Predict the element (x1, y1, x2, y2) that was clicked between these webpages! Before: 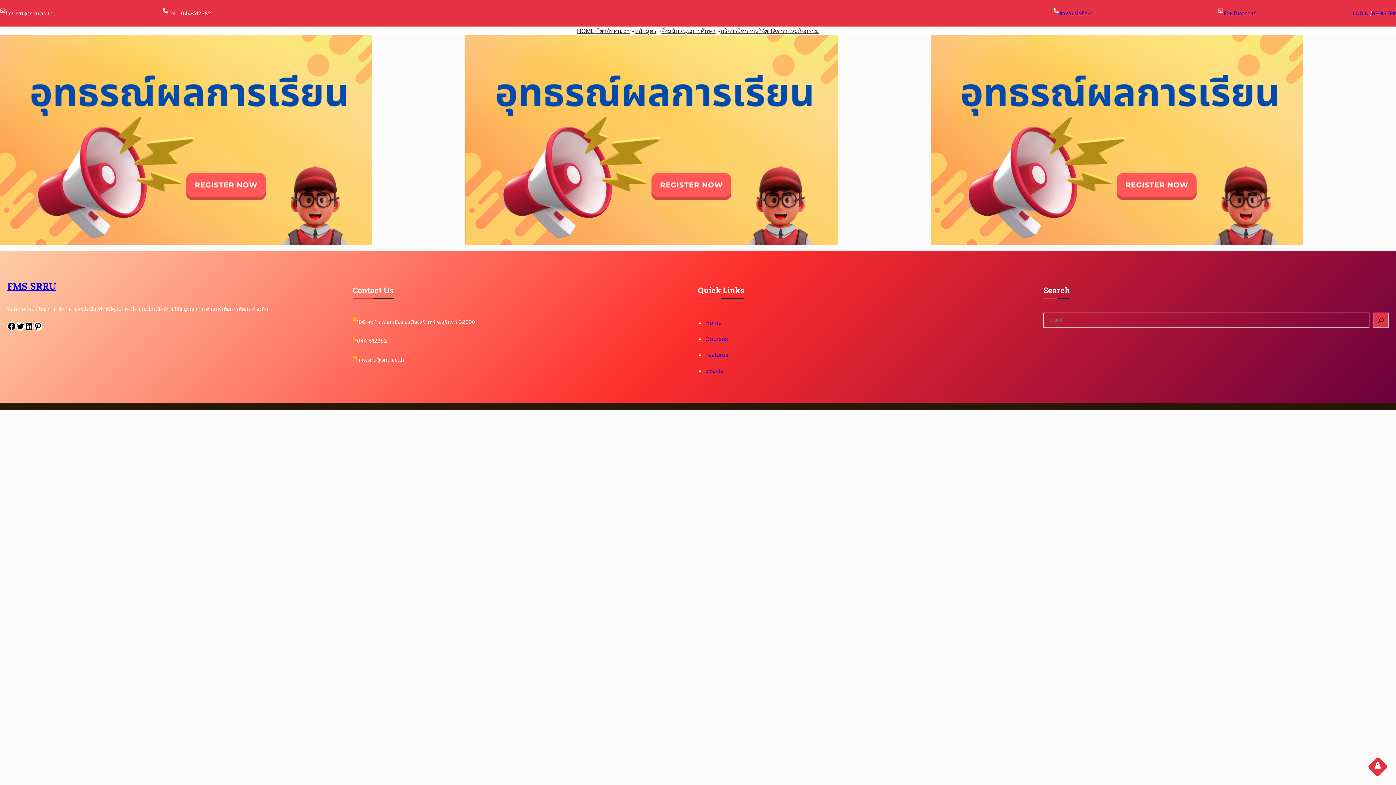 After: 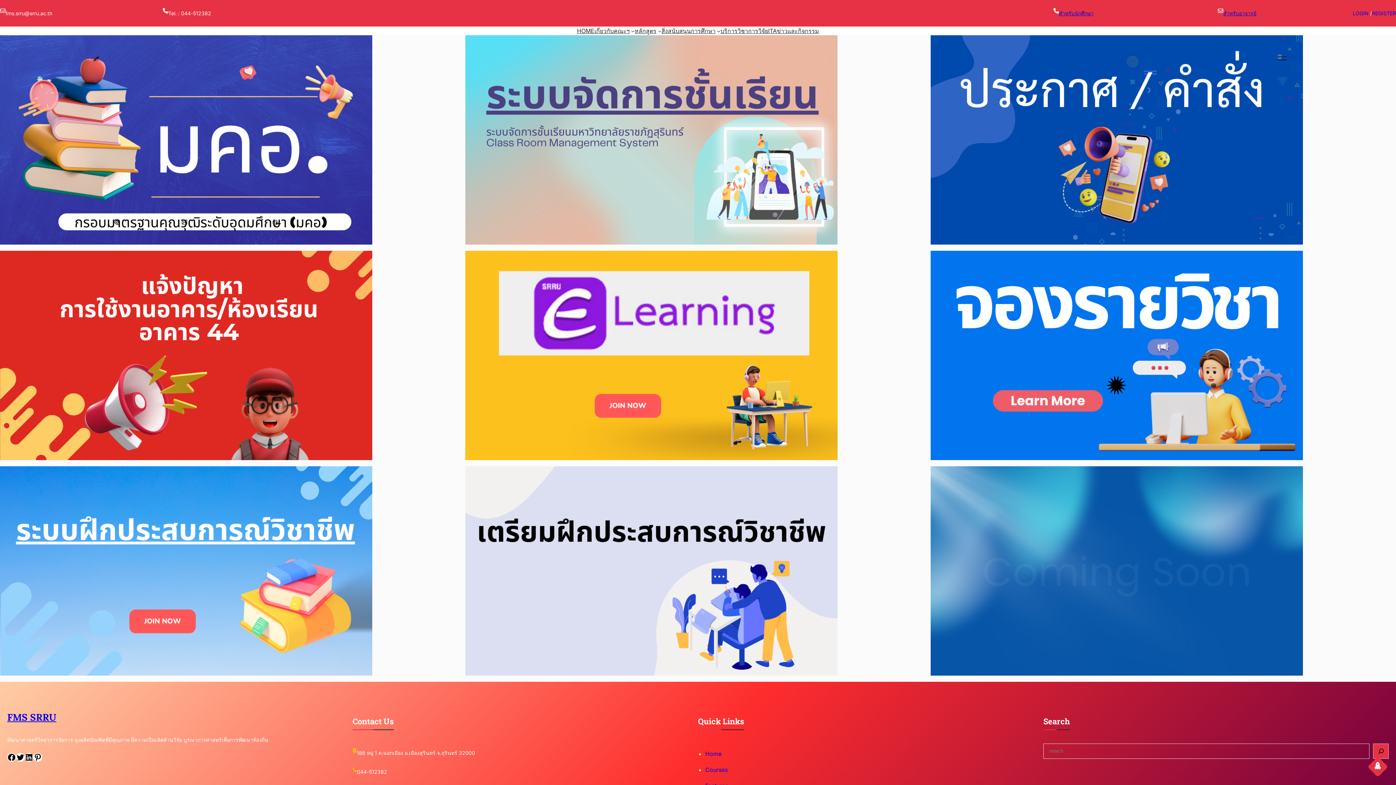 Action: bbox: (1223, 10, 1256, 16) label: สำหรับอาจารย์